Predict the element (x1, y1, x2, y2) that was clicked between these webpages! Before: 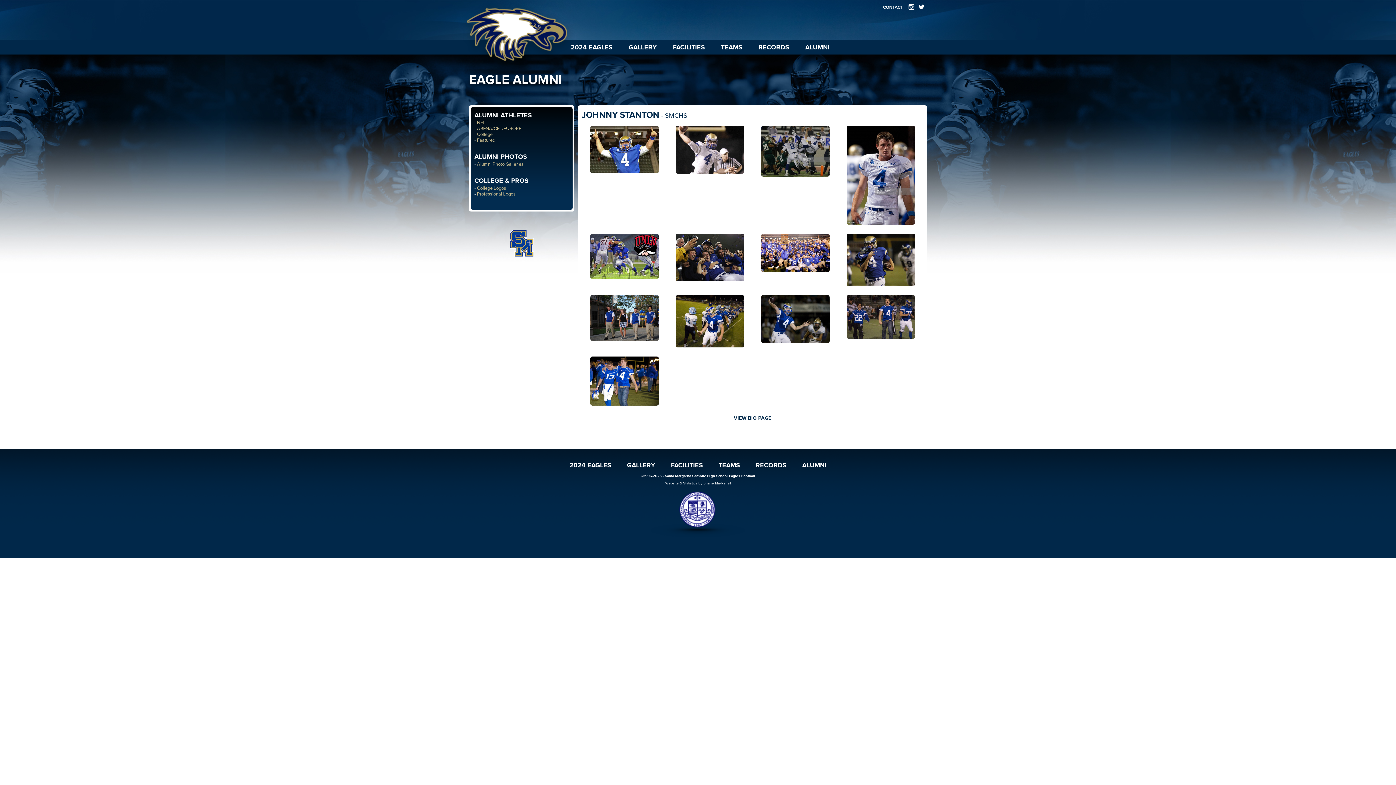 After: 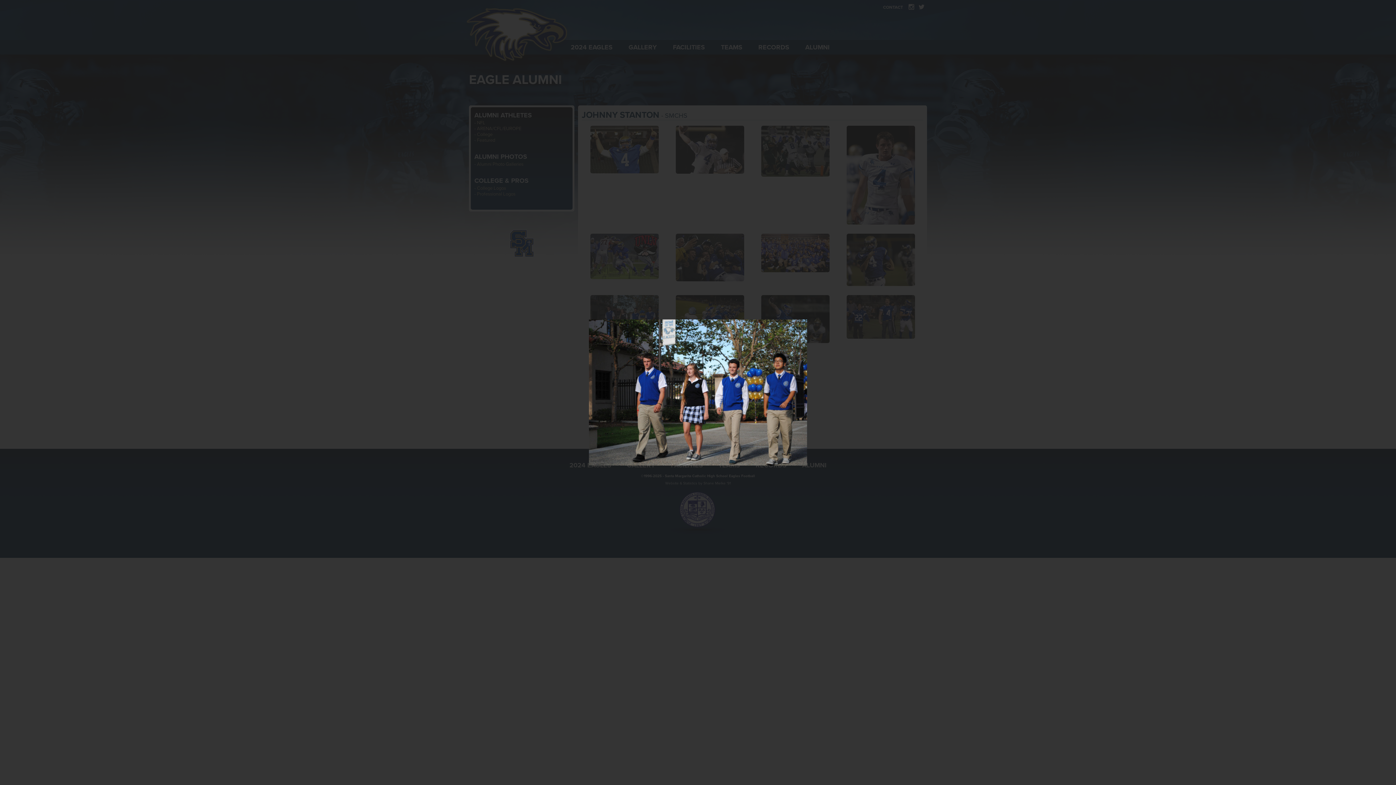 Action: bbox: (581, 295, 667, 341)